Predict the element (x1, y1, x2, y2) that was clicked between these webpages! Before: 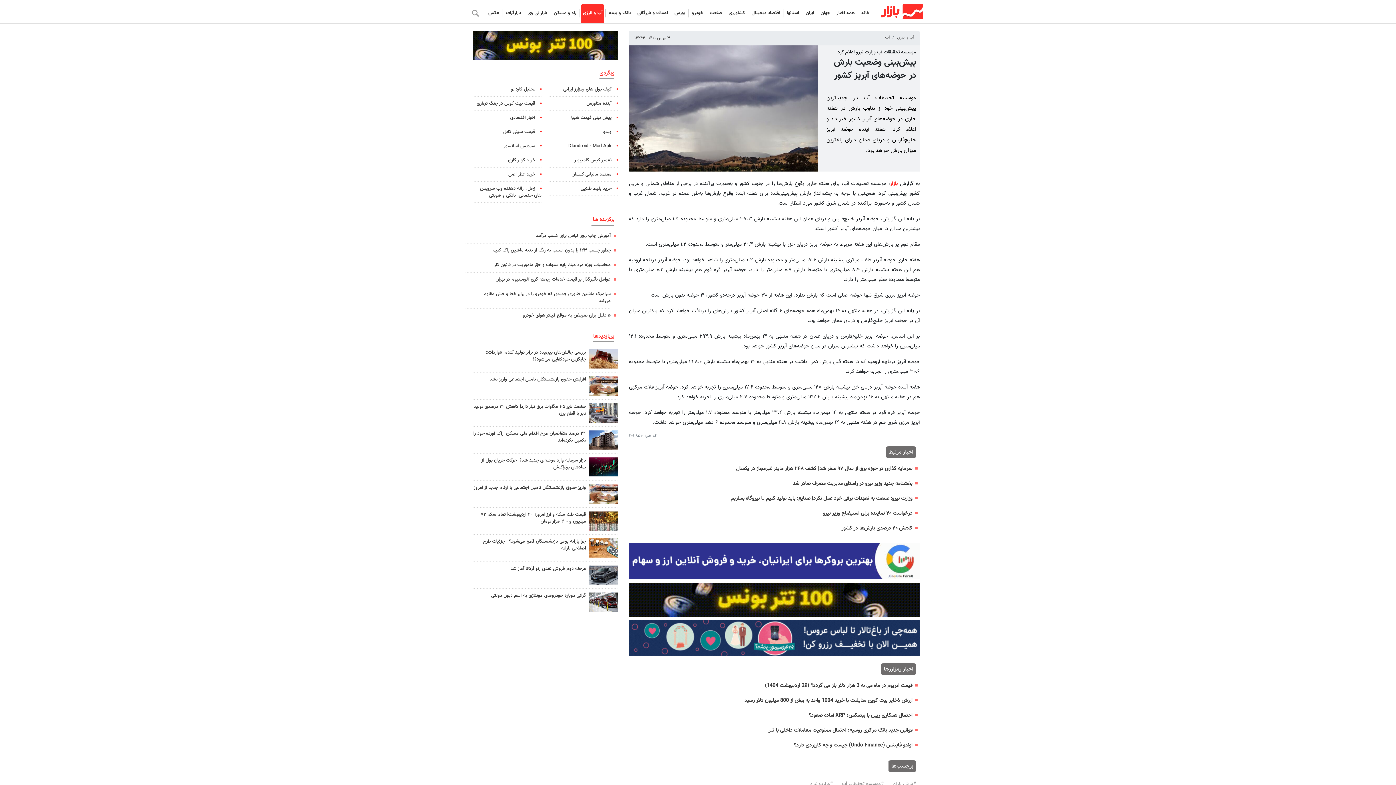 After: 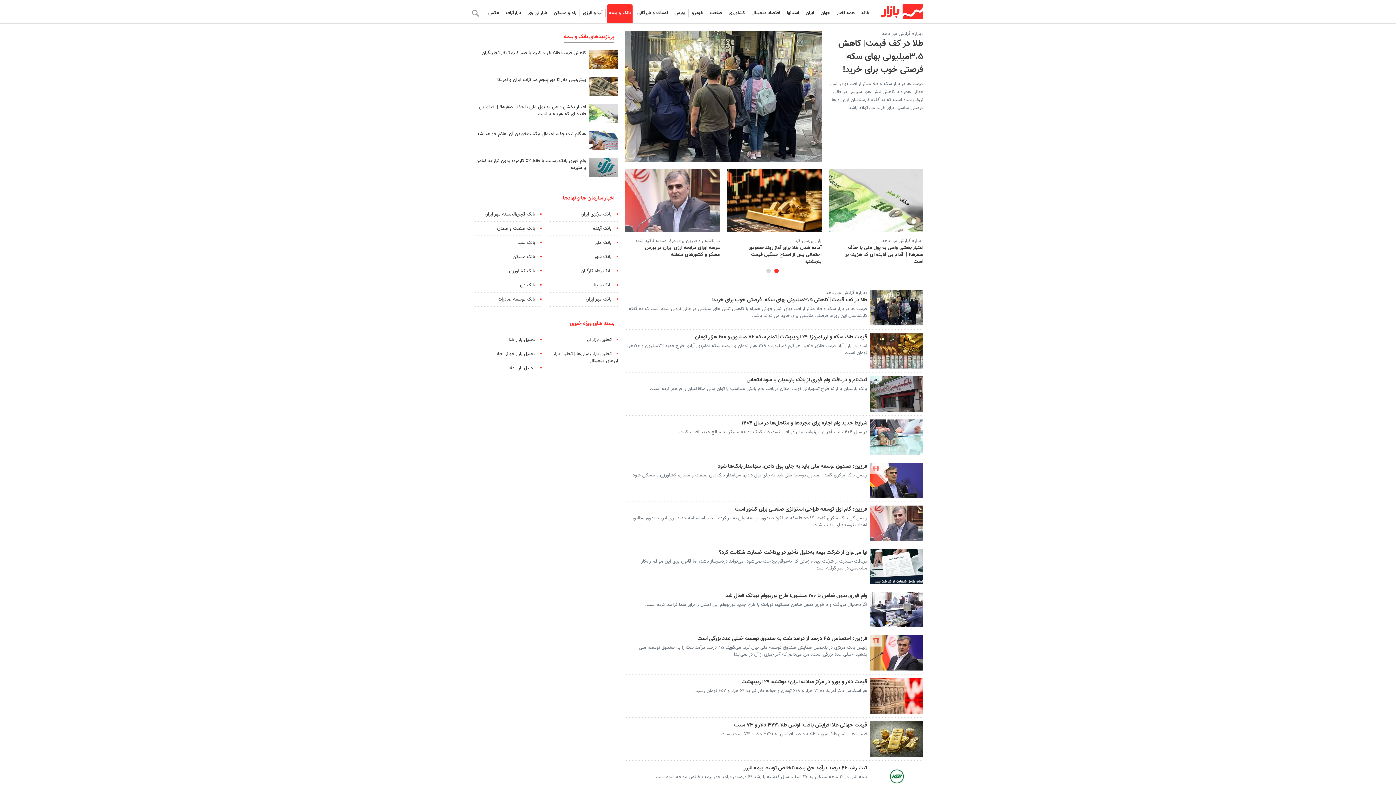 Action: bbox: (607, 8, 632, 17) label: بانک و بیمه